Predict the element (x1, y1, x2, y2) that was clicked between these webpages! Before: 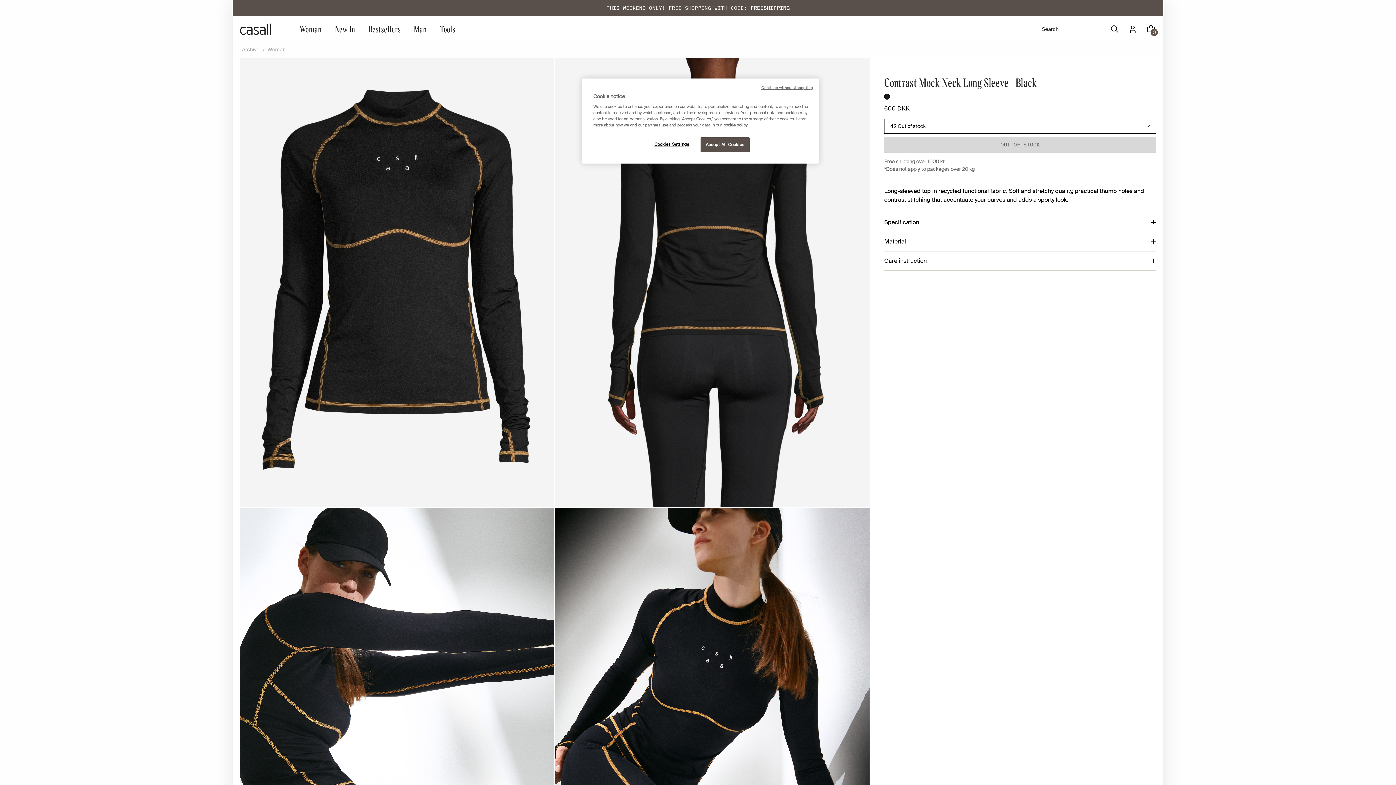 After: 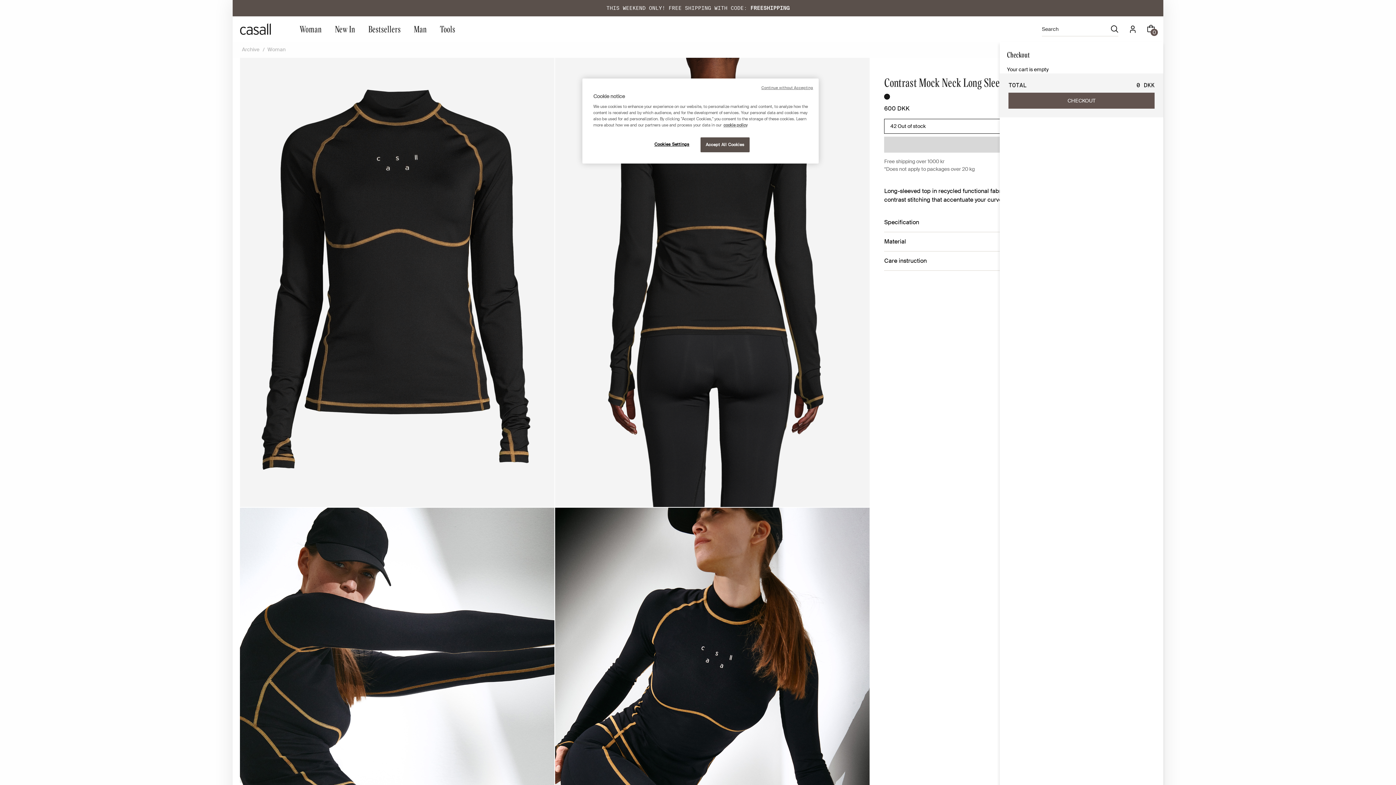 Action: label: 0 bbox: (1147, 15, 1156, 40)